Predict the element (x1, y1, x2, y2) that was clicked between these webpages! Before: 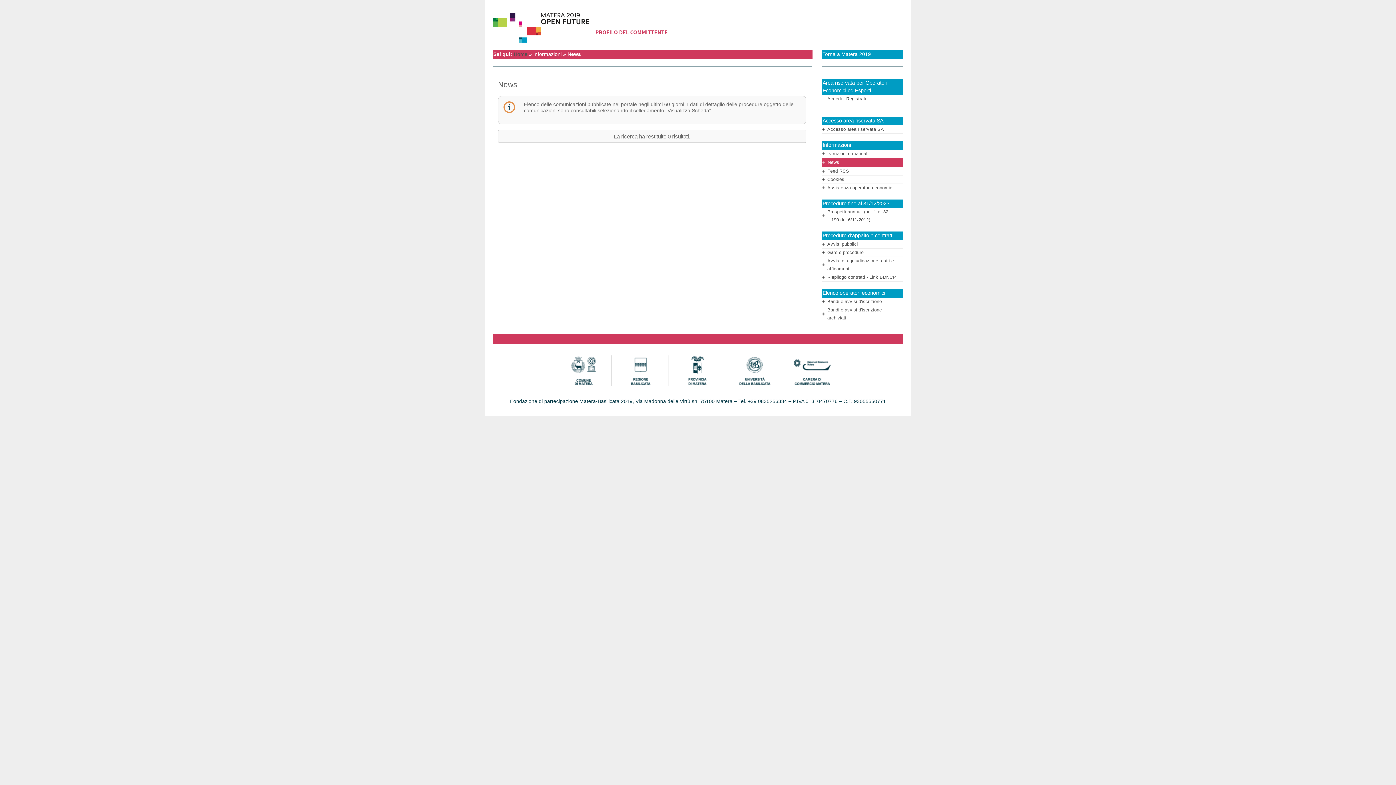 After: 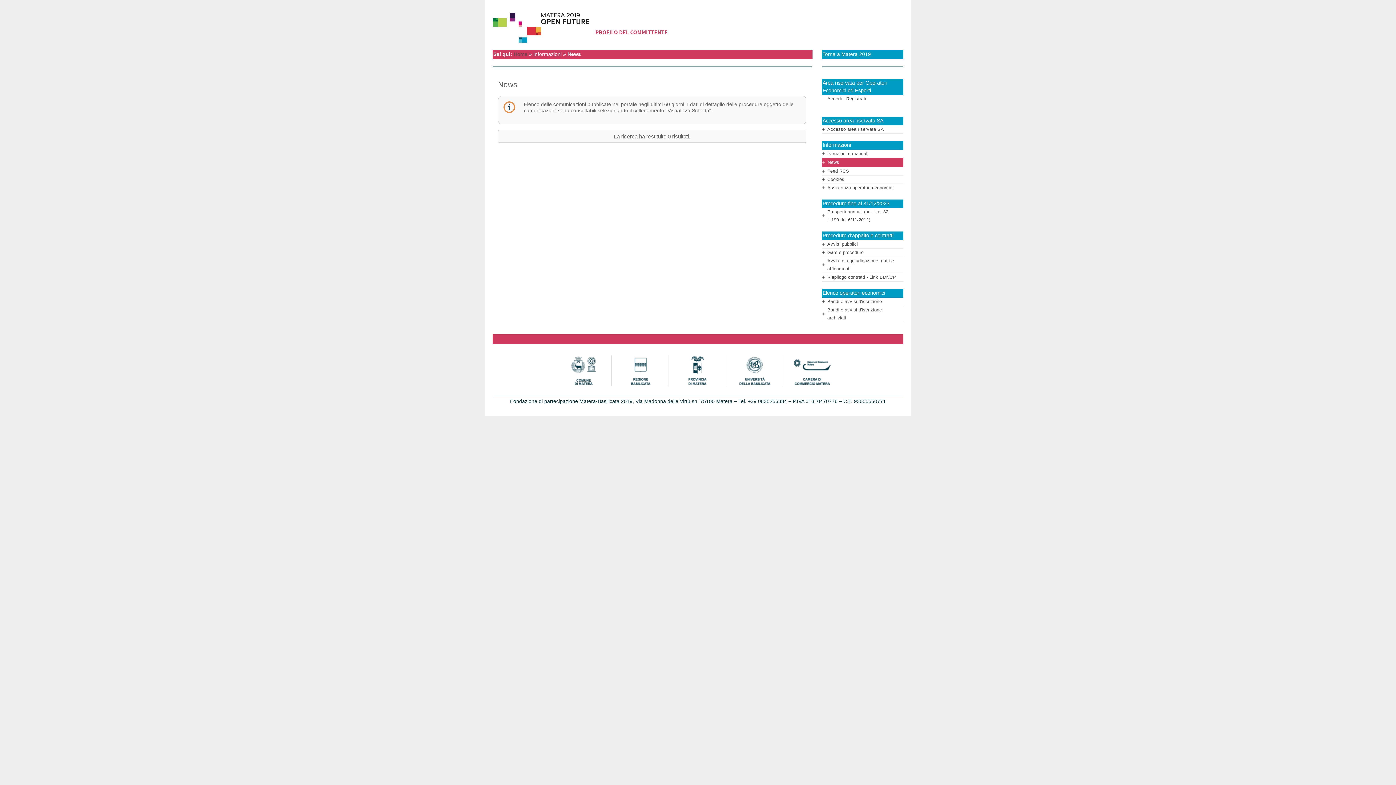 Action: bbox: (827, 159, 839, 164) label: News